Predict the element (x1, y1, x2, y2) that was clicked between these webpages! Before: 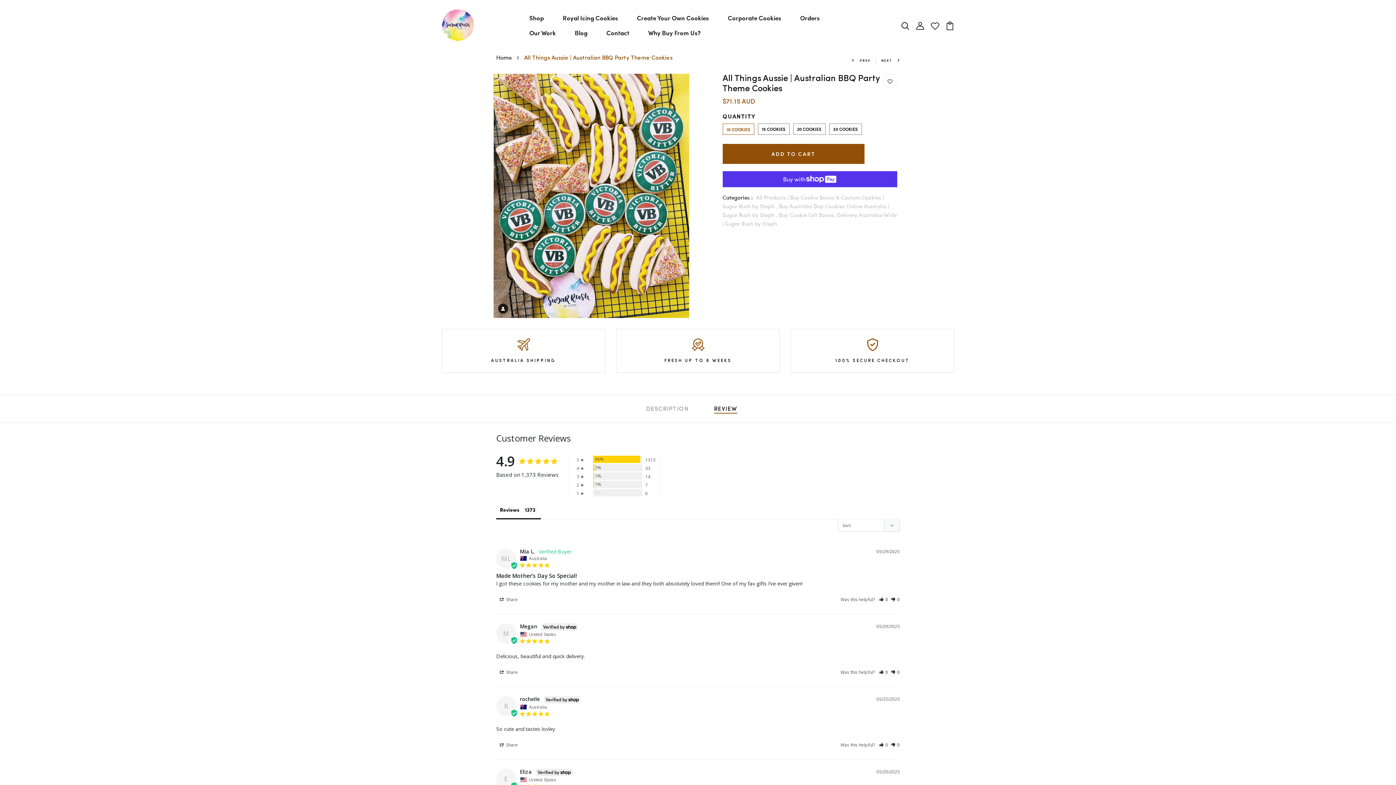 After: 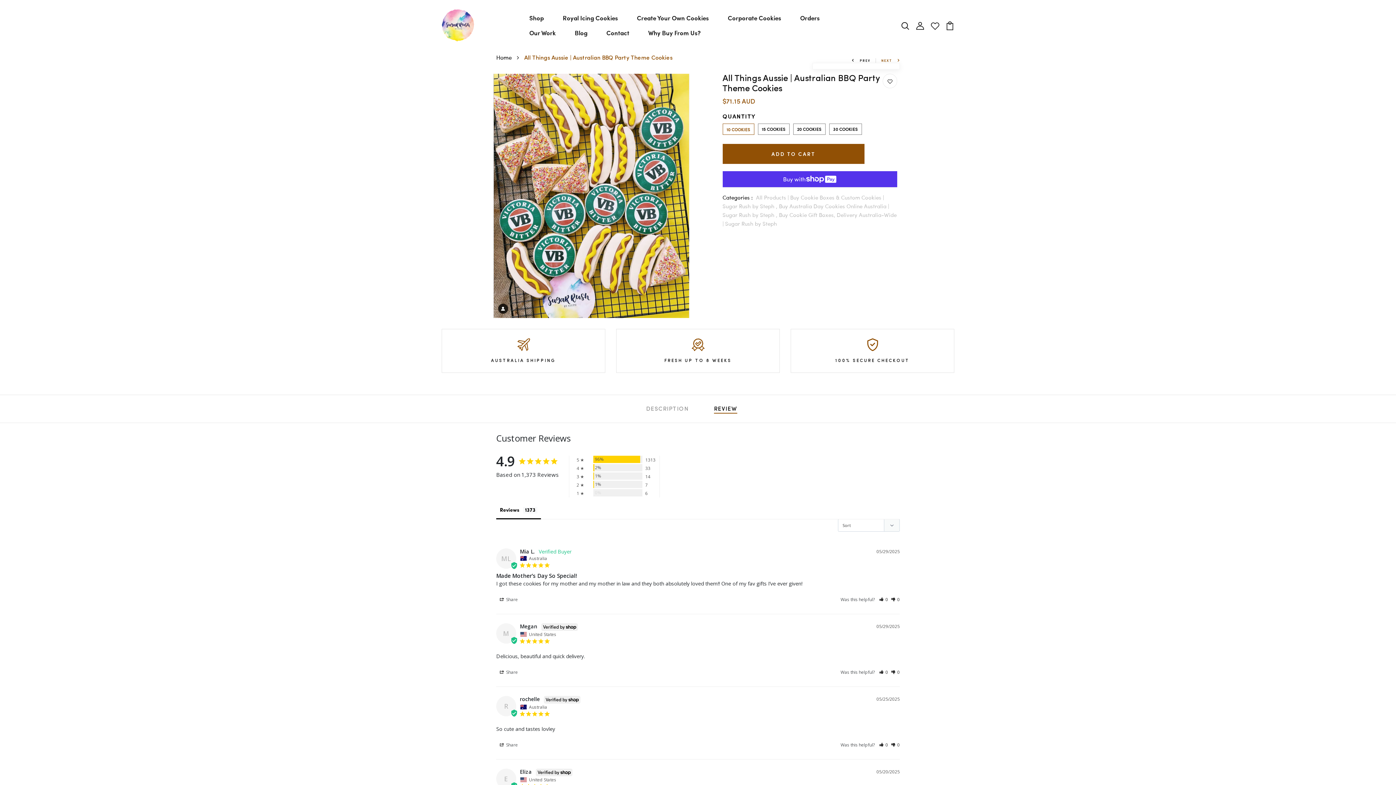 Action: bbox: (881, 58, 900, 62) label: NEXT 